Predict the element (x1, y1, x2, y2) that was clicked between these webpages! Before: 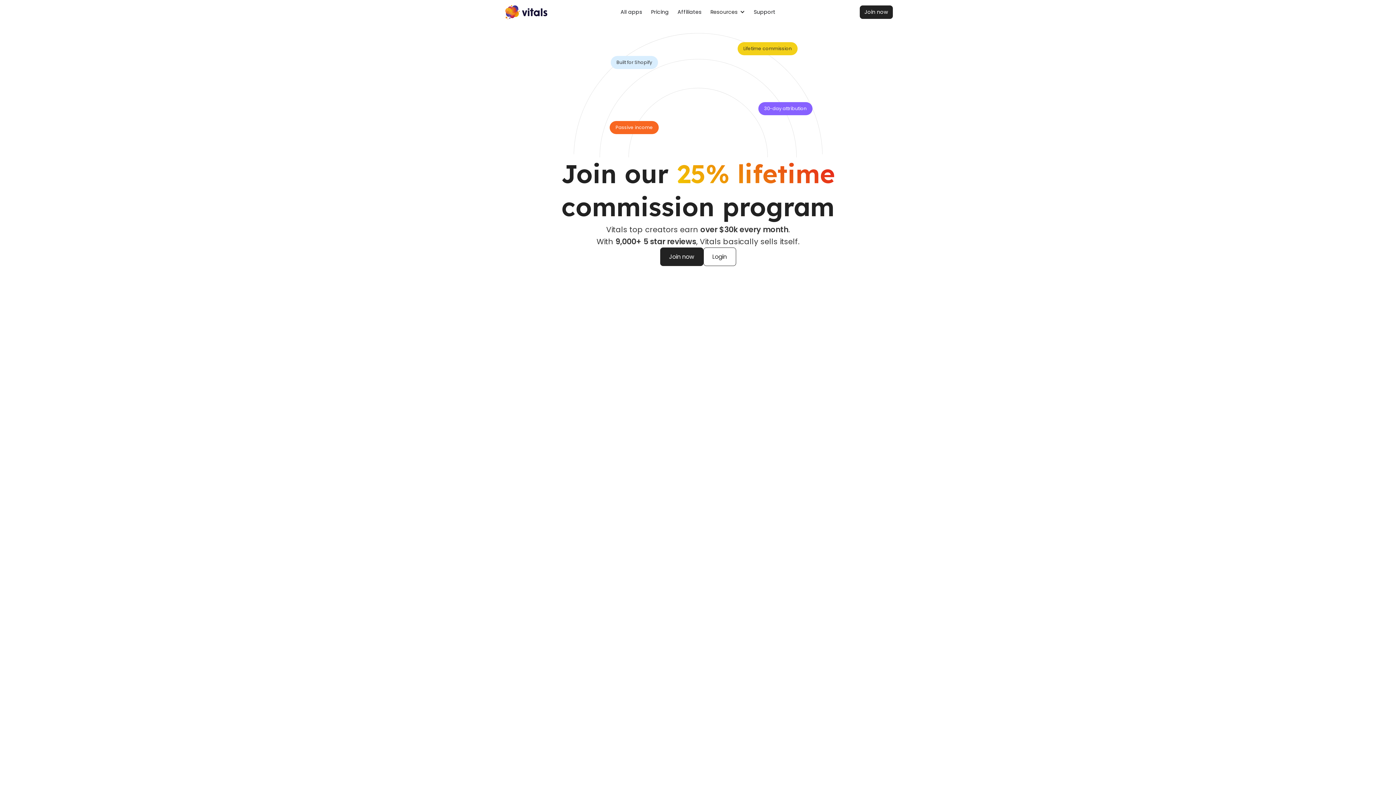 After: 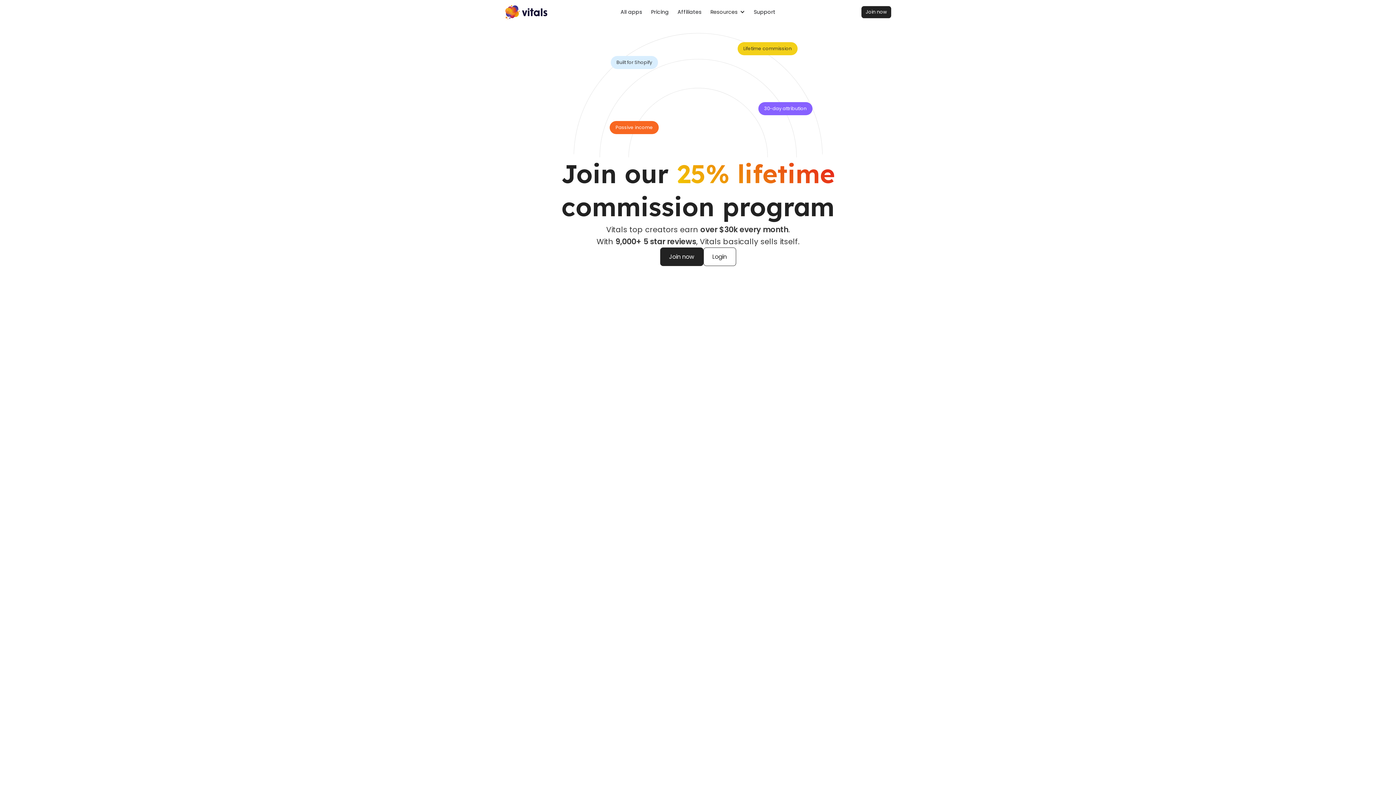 Action: bbox: (860, 5, 893, 18) label: Join now